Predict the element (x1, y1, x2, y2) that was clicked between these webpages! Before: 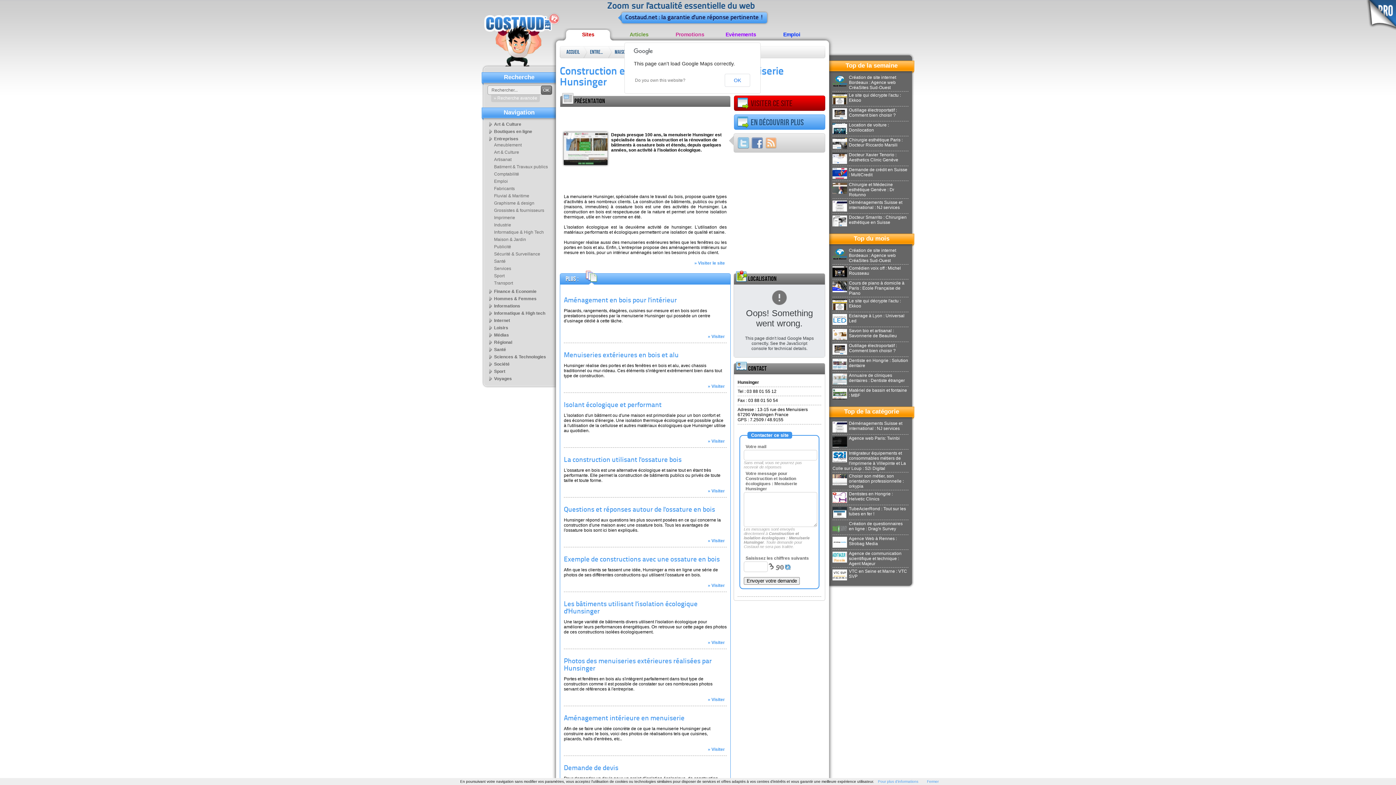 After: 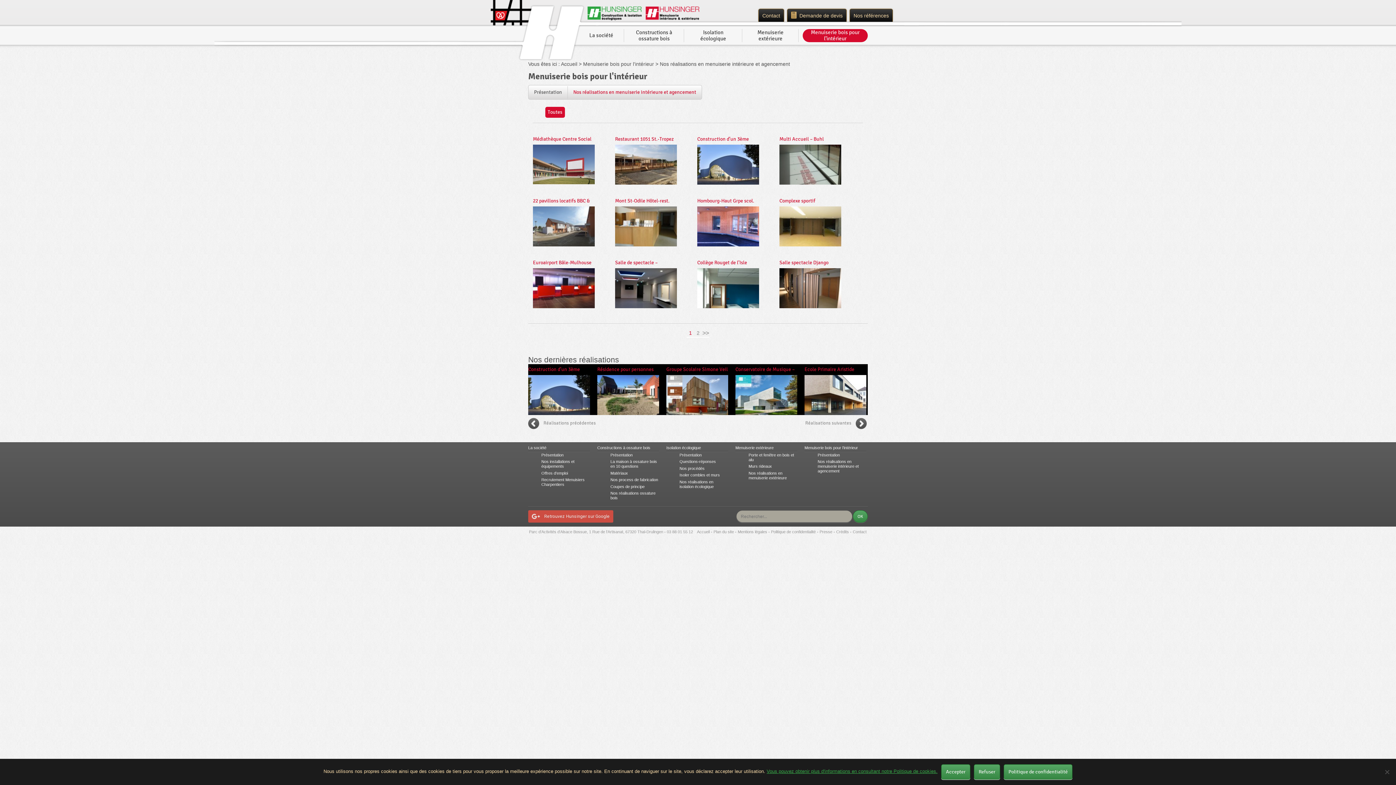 Action: bbox: (564, 715, 684, 722) label: Aménagement intérieure en menuiserie